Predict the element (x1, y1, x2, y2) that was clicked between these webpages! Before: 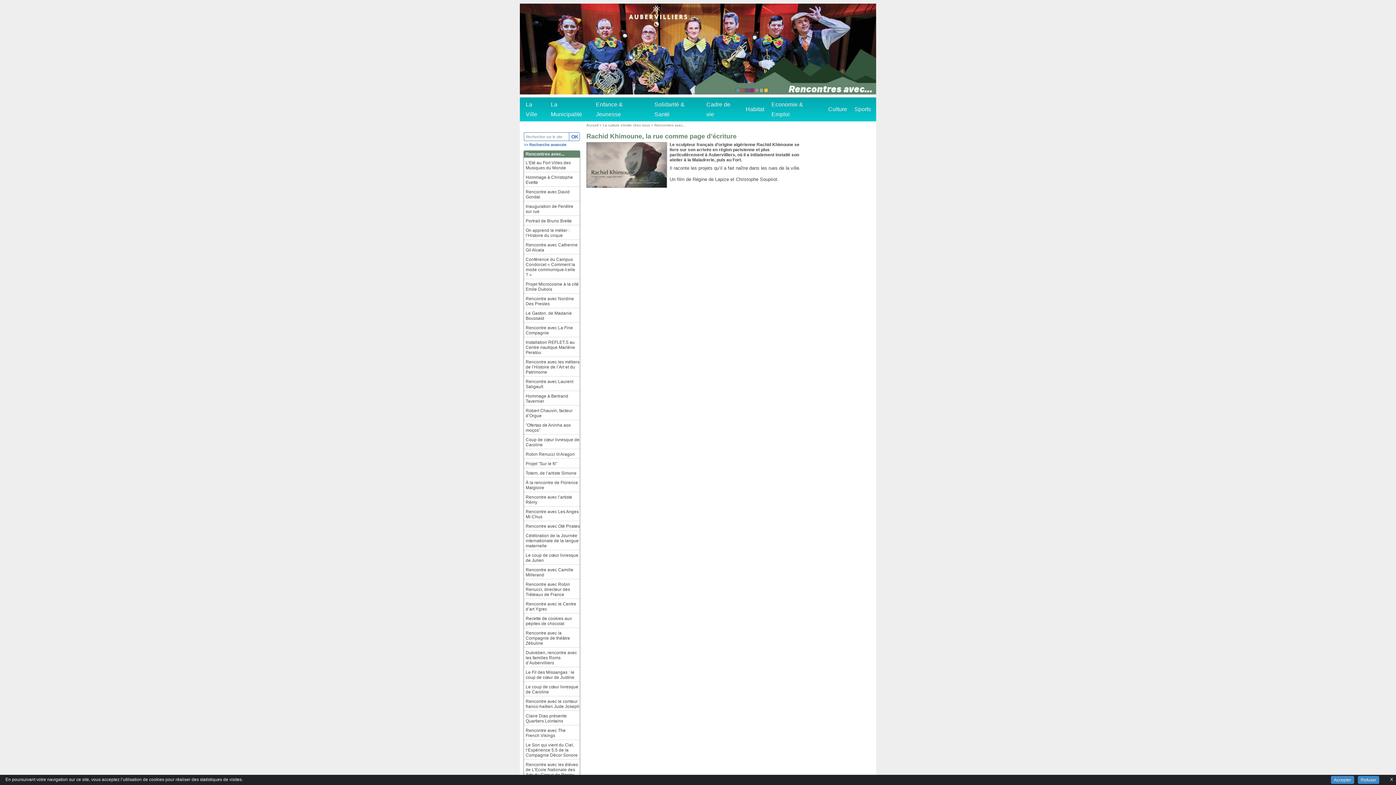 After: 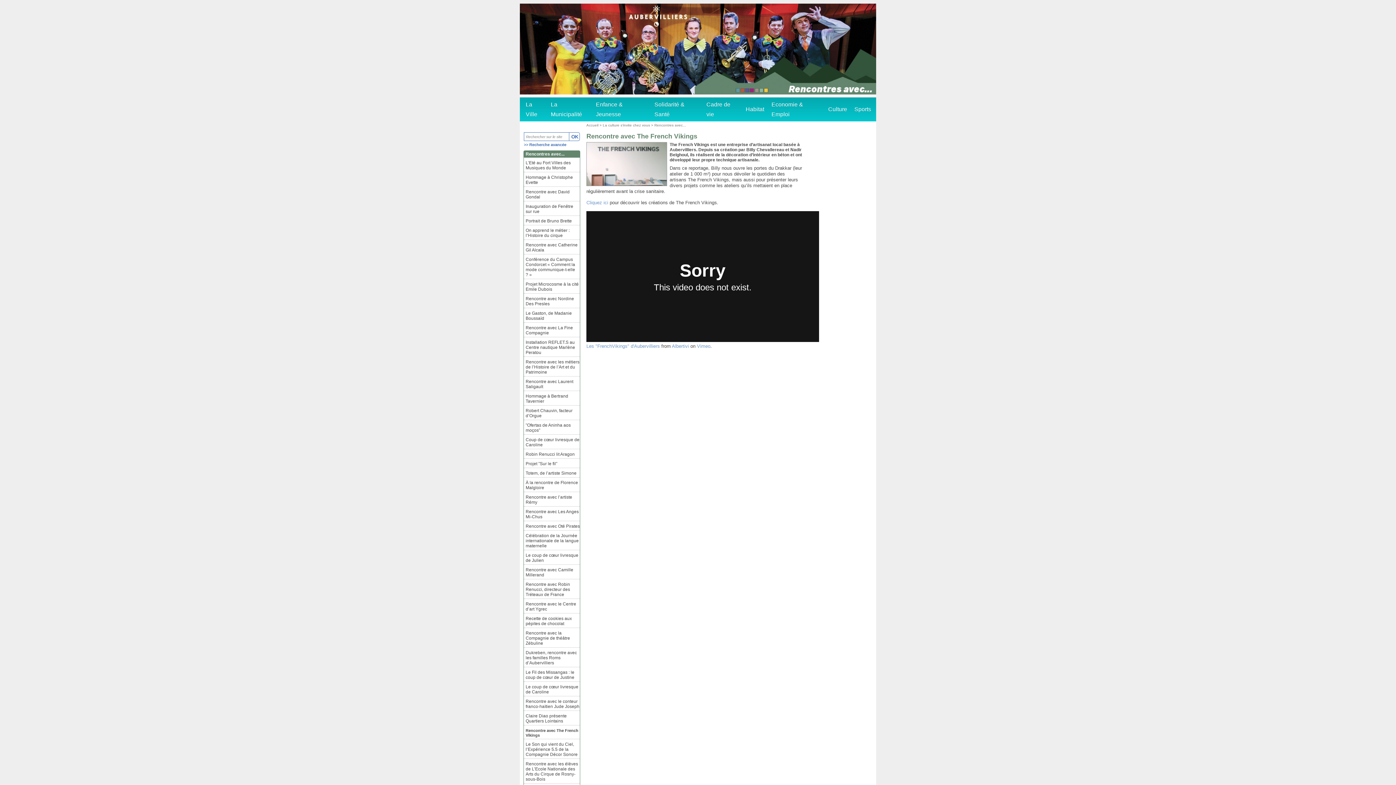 Action: bbox: (525, 728, 565, 738) label: Rencontre avec The French Vikings